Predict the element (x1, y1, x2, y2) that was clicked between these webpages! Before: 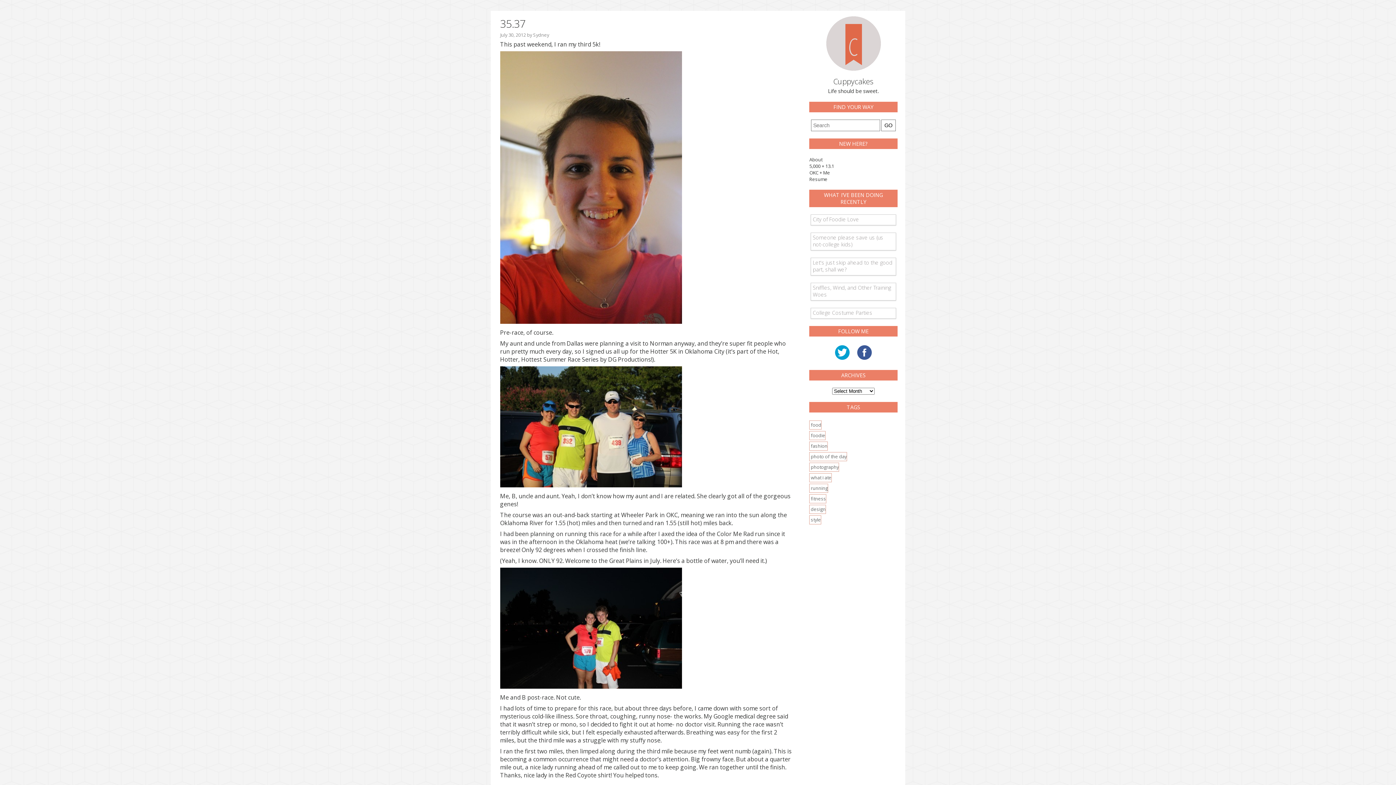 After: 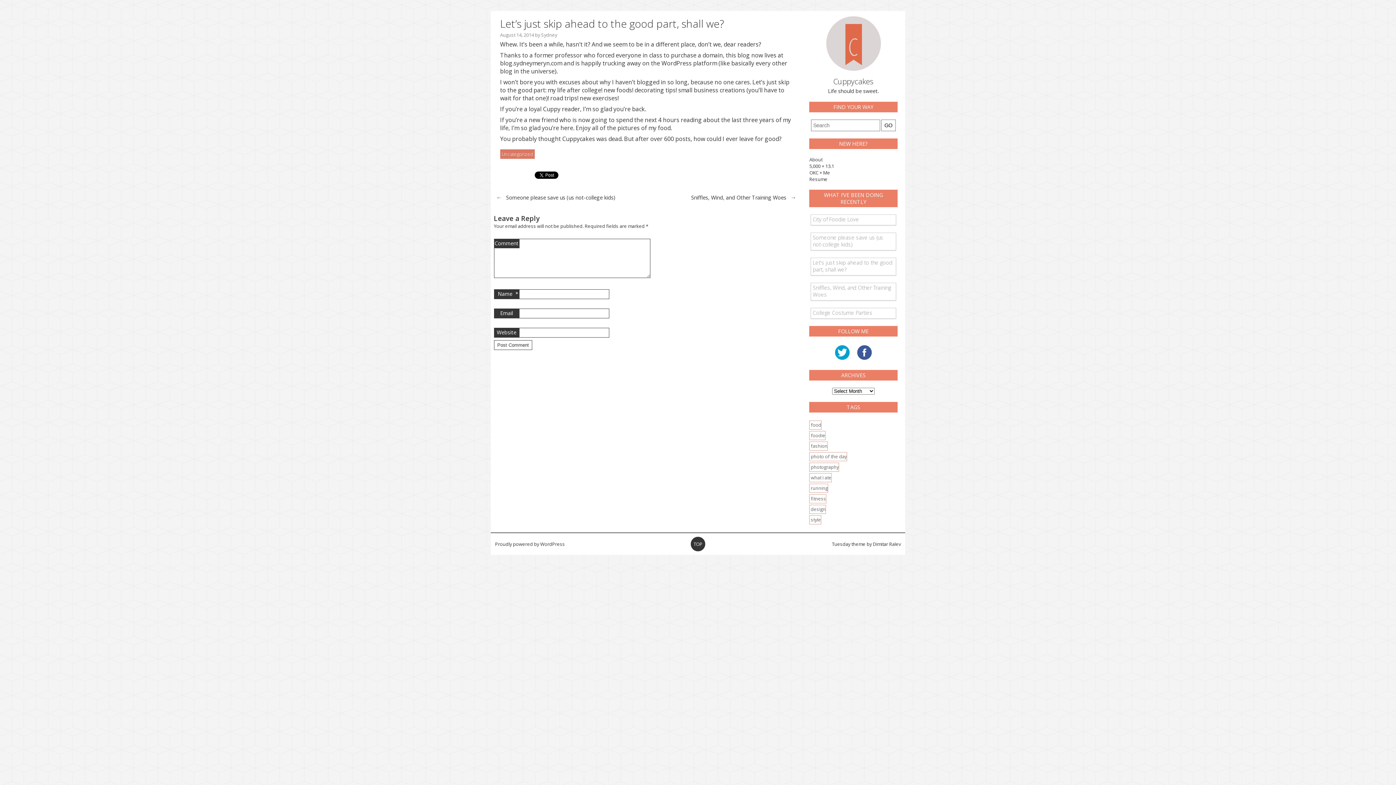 Action: label: Let's just skip ahead to the good part, shall we? bbox: (811, 259, 895, 273)